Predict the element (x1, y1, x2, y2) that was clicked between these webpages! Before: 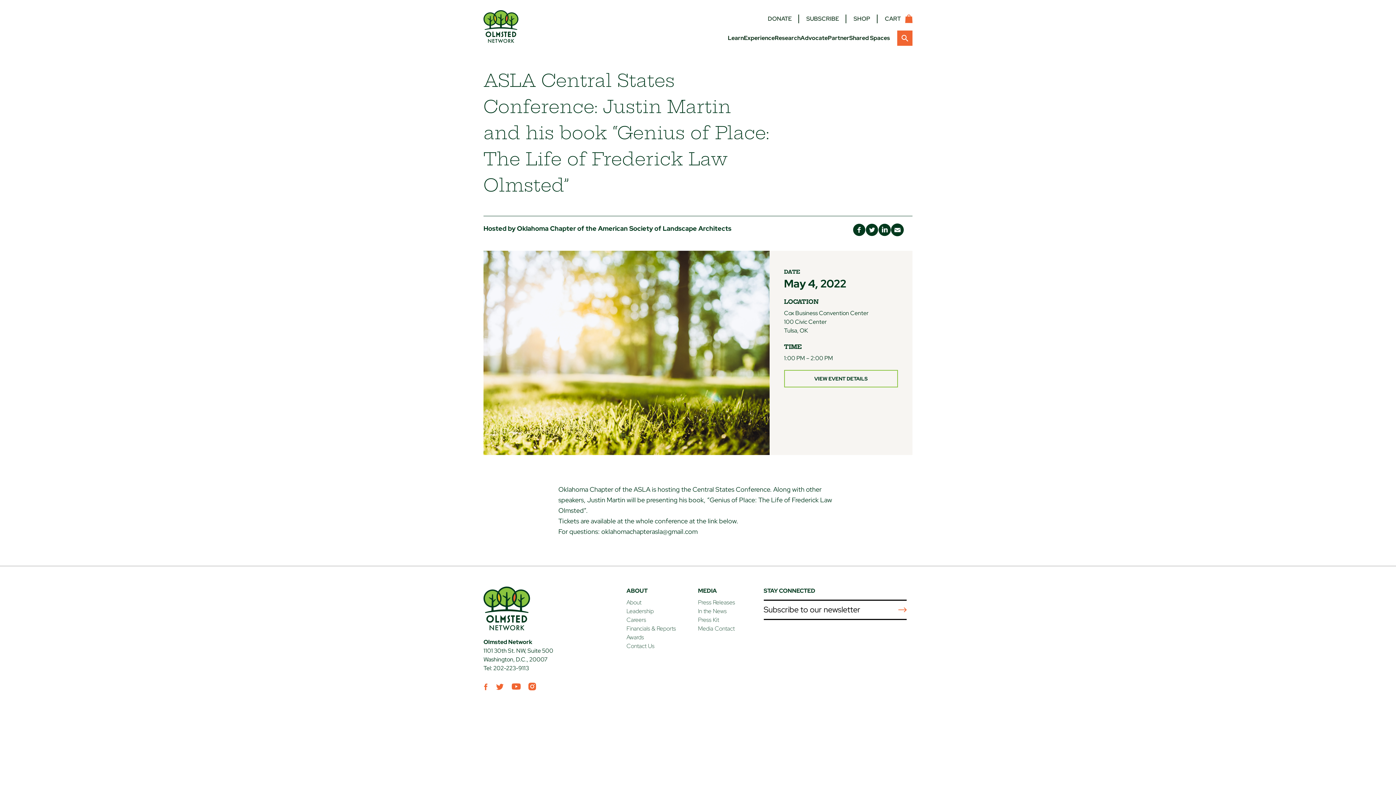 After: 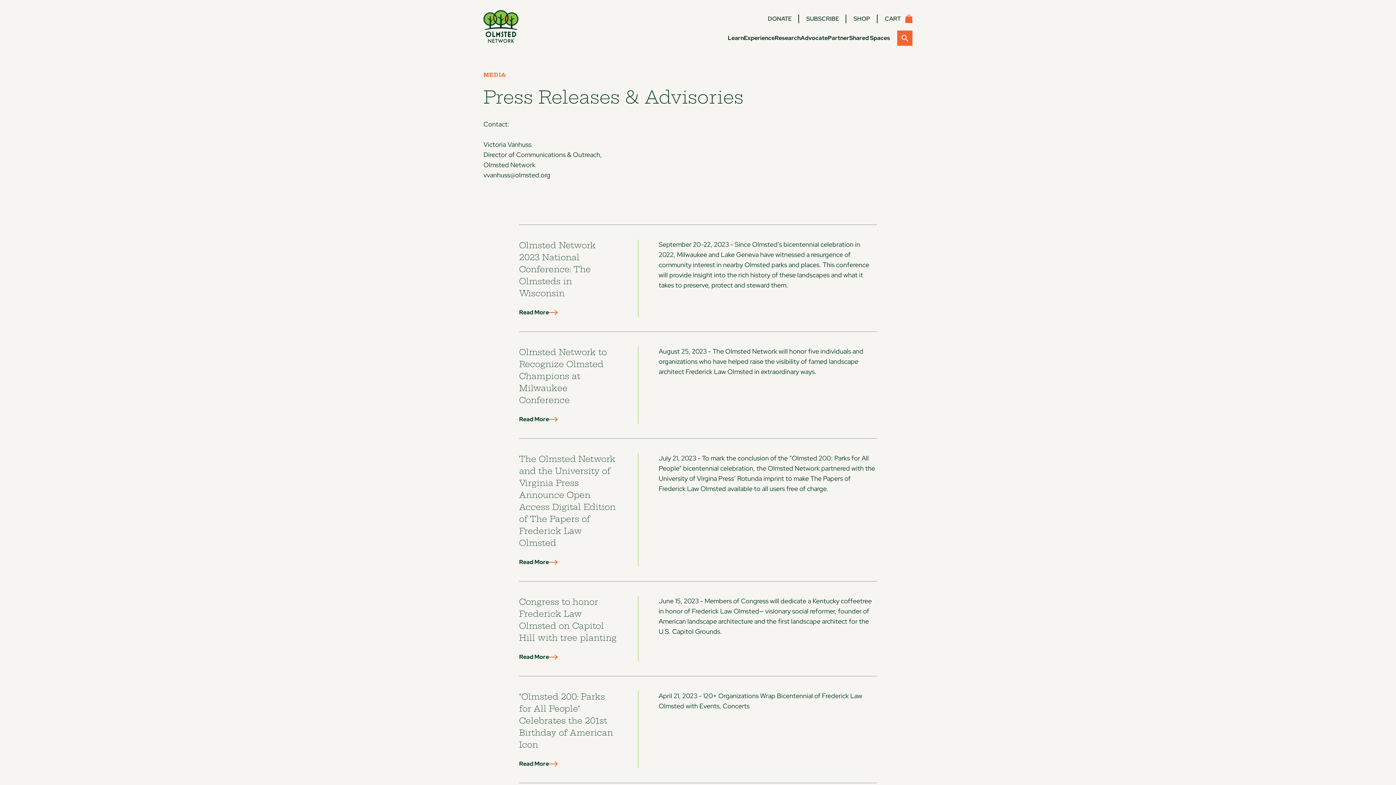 Action: bbox: (698, 598, 763, 607) label: Press Releases